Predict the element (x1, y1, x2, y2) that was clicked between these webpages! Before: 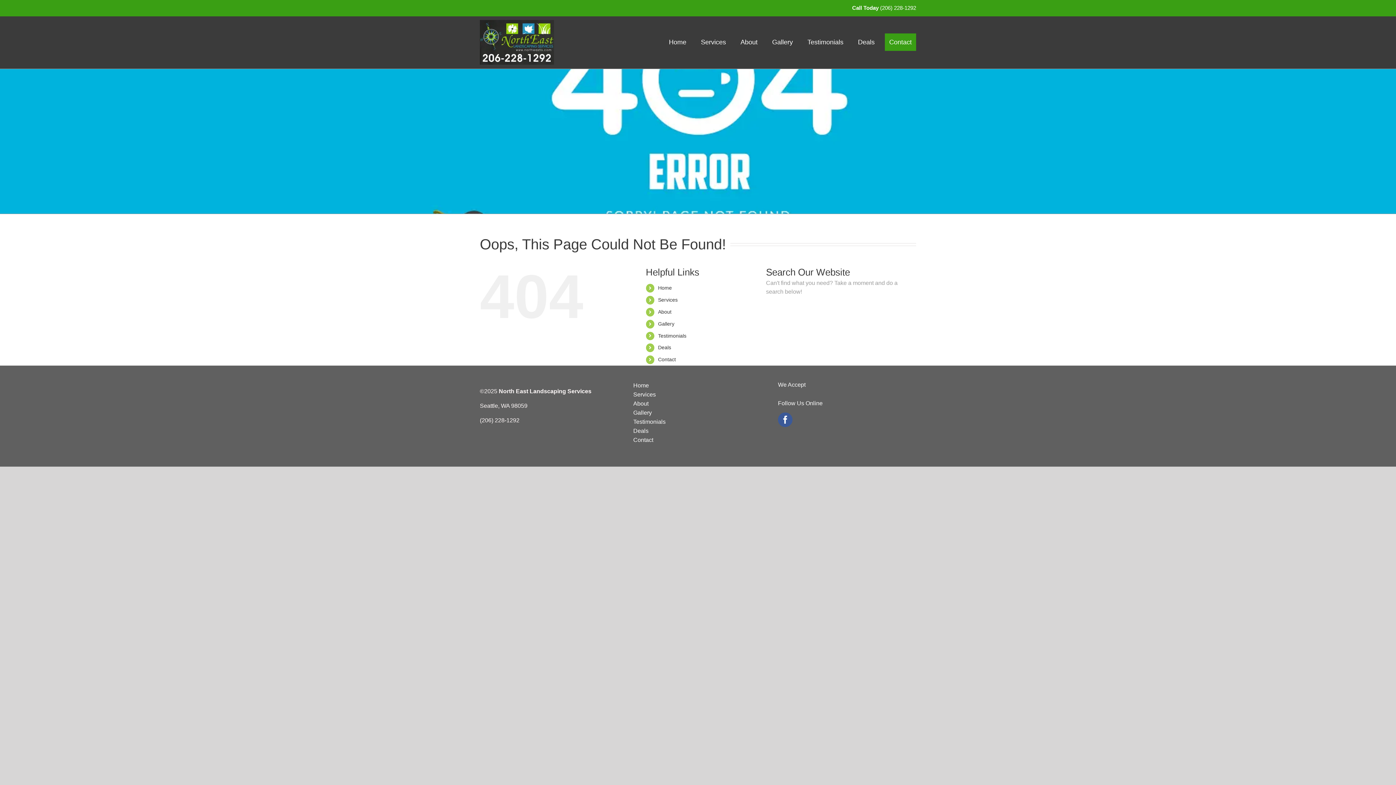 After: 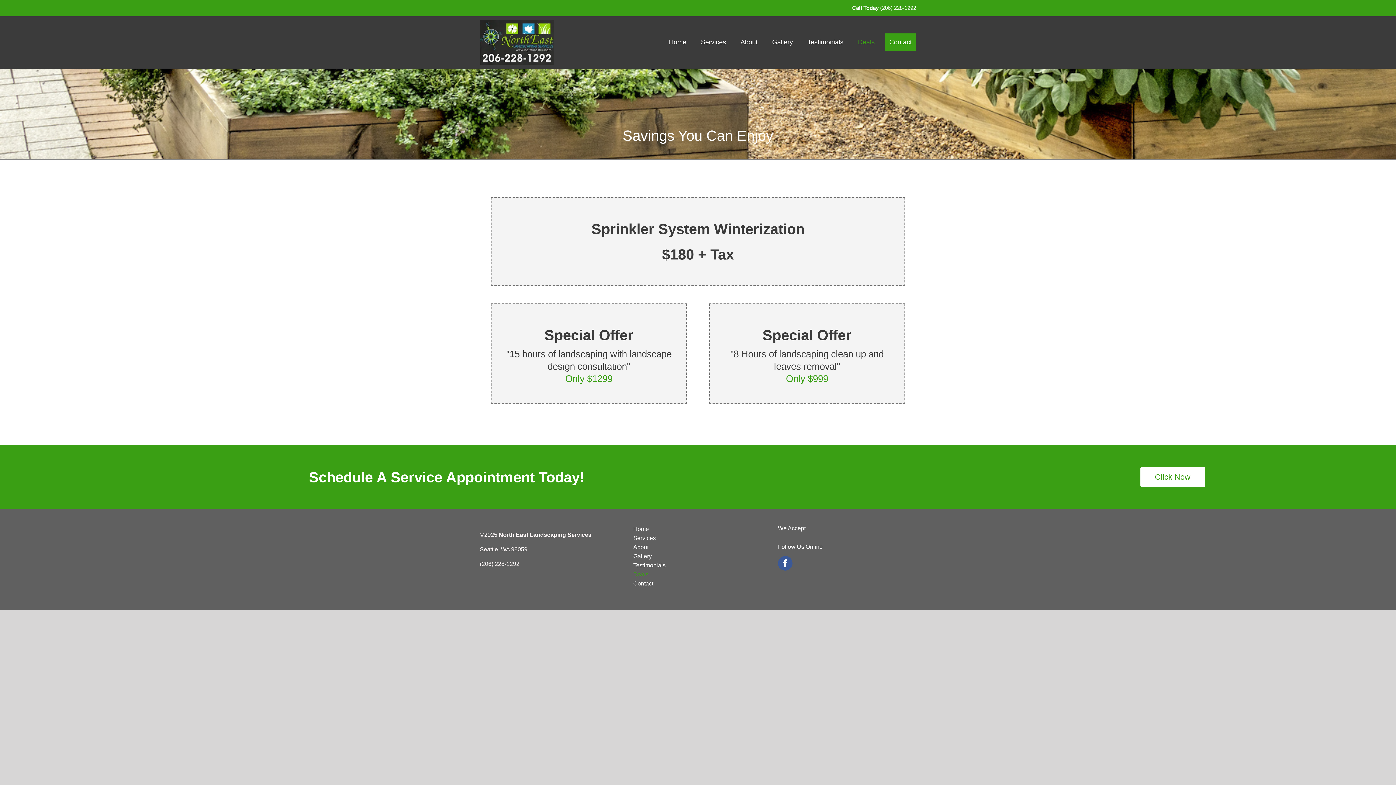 Action: label: Deals bbox: (658, 344, 671, 350)